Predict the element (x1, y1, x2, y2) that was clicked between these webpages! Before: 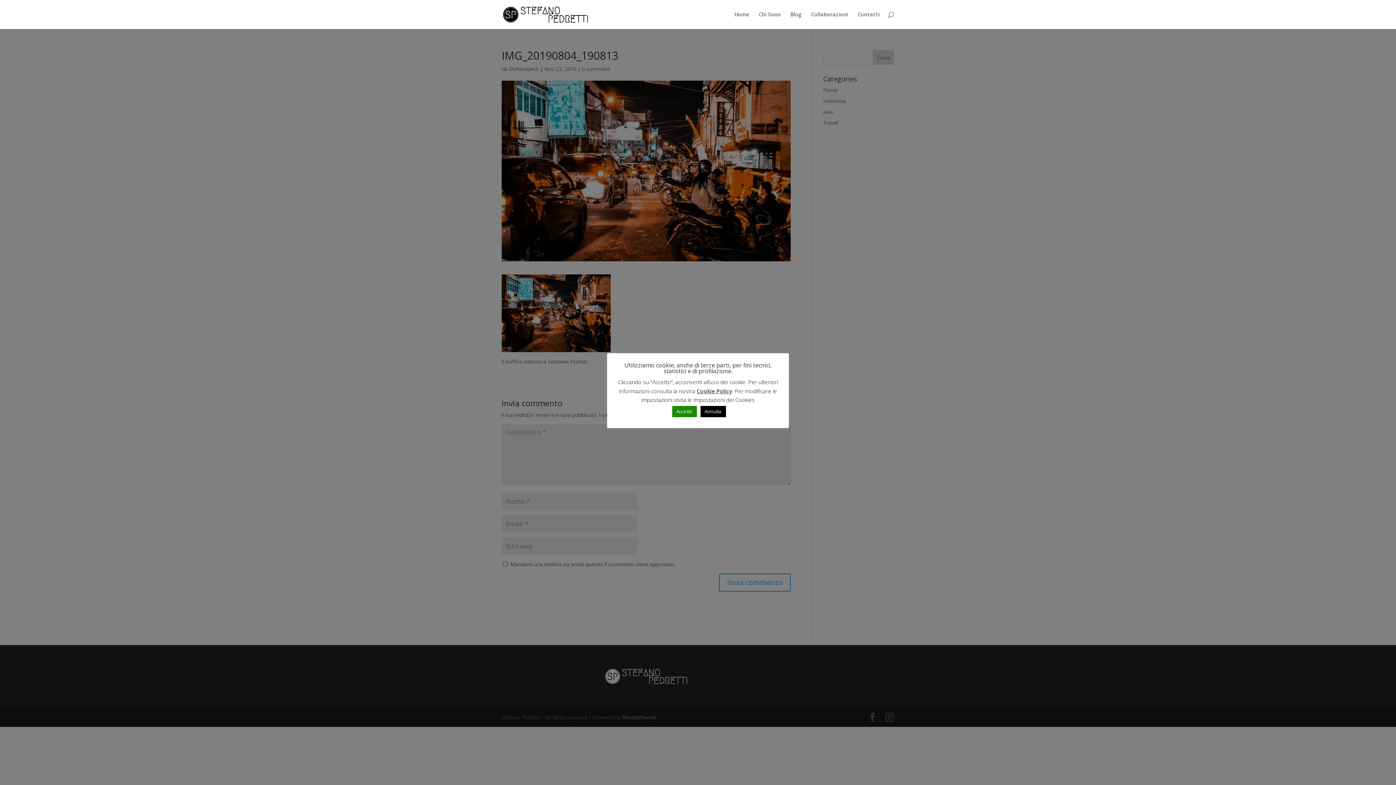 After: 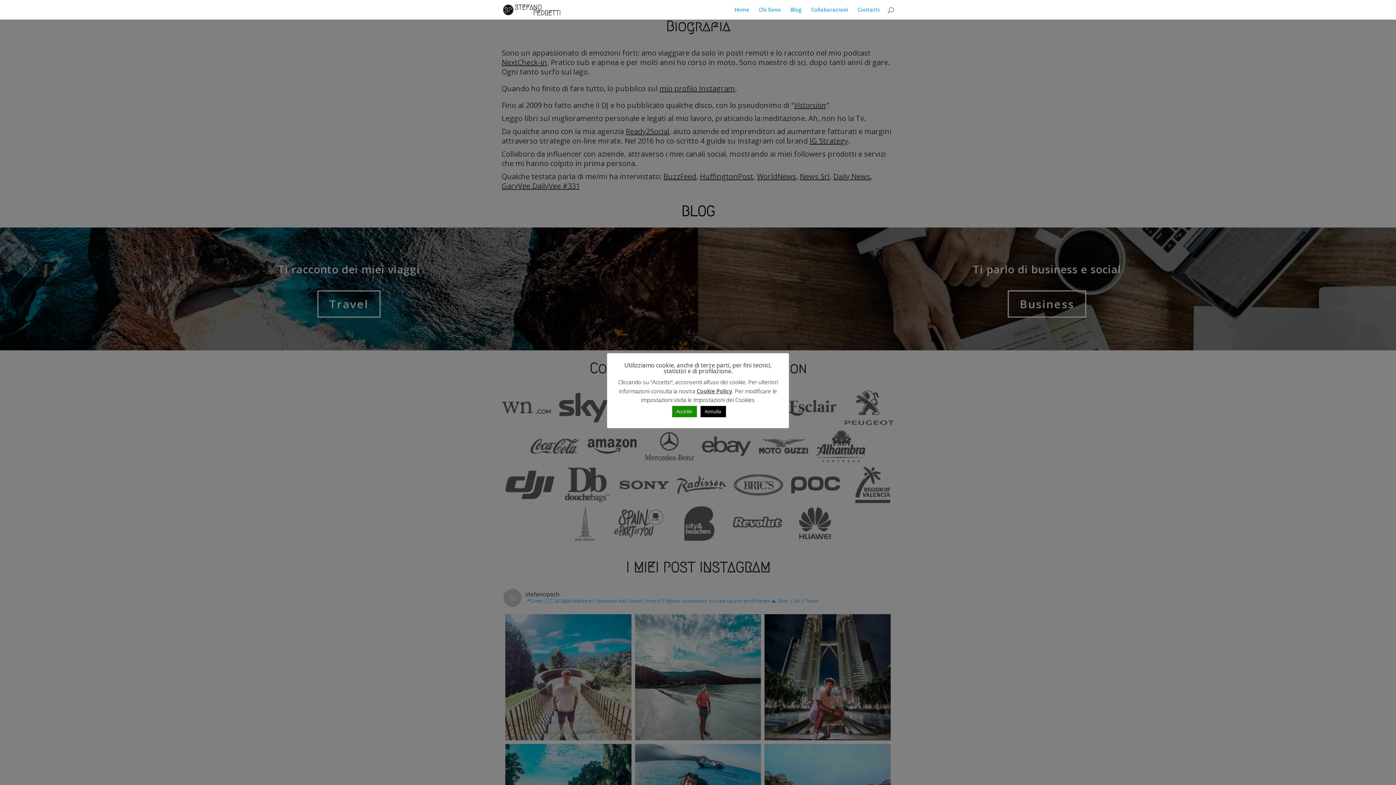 Action: bbox: (758, 12, 781, 29) label: Chi Sono